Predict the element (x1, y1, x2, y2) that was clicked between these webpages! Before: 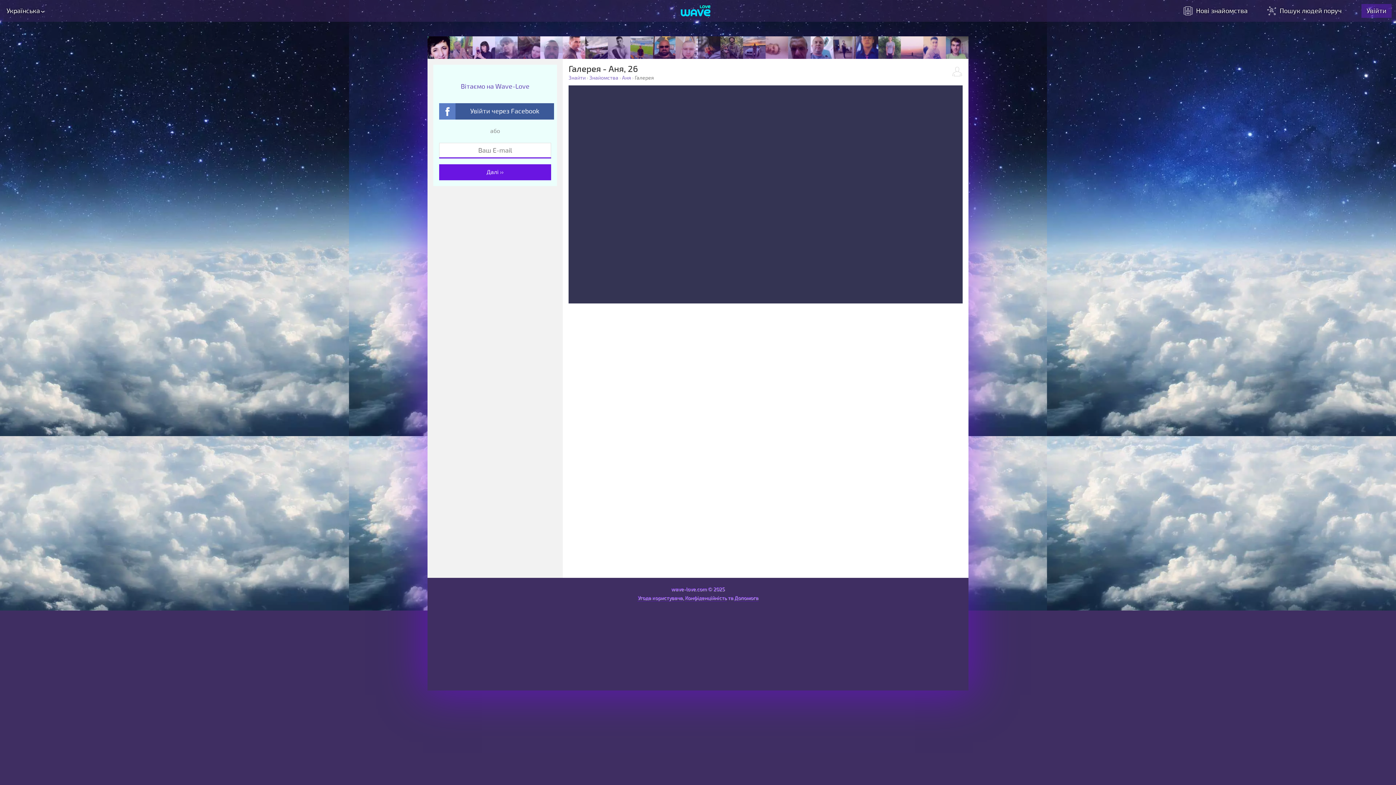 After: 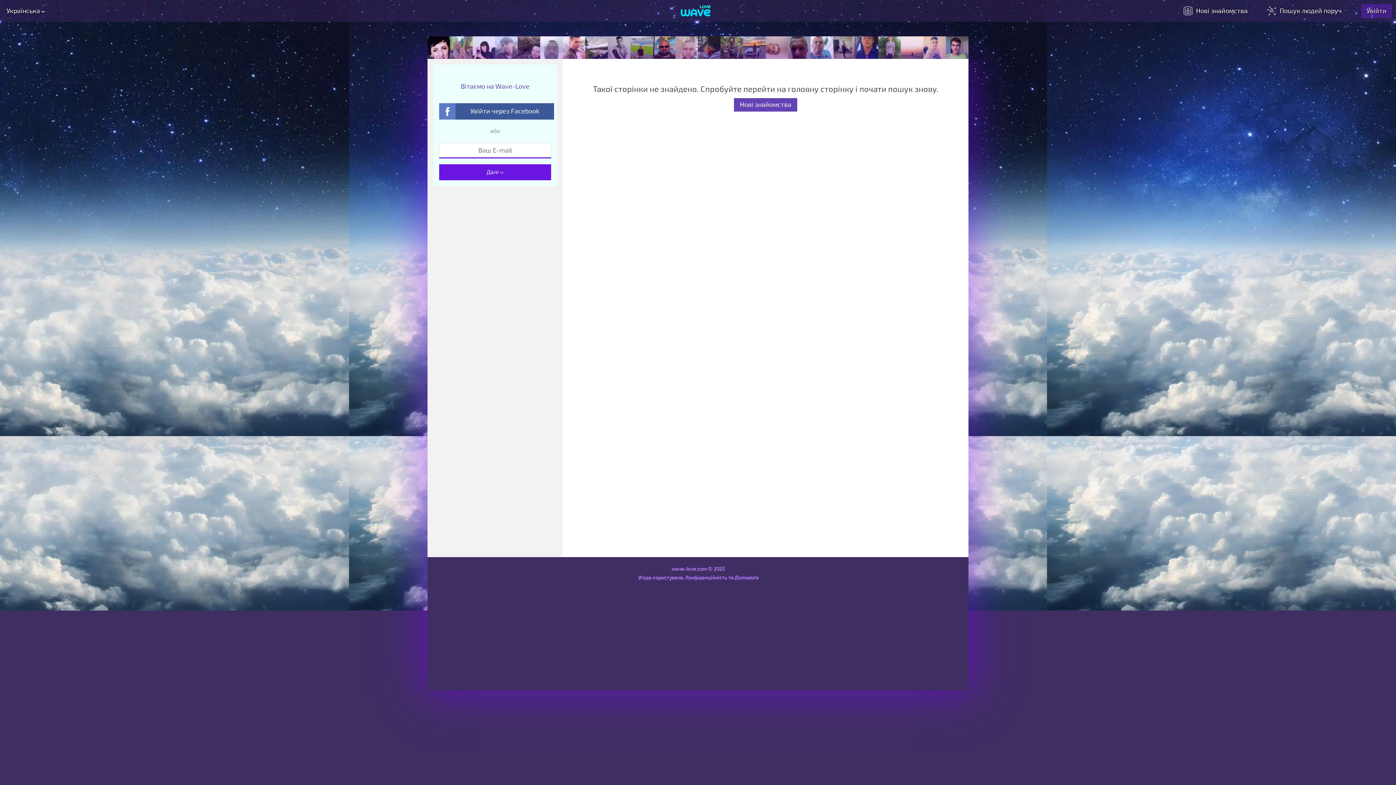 Action: label: Misha, 26 bbox: (675, 36, 698, 58)